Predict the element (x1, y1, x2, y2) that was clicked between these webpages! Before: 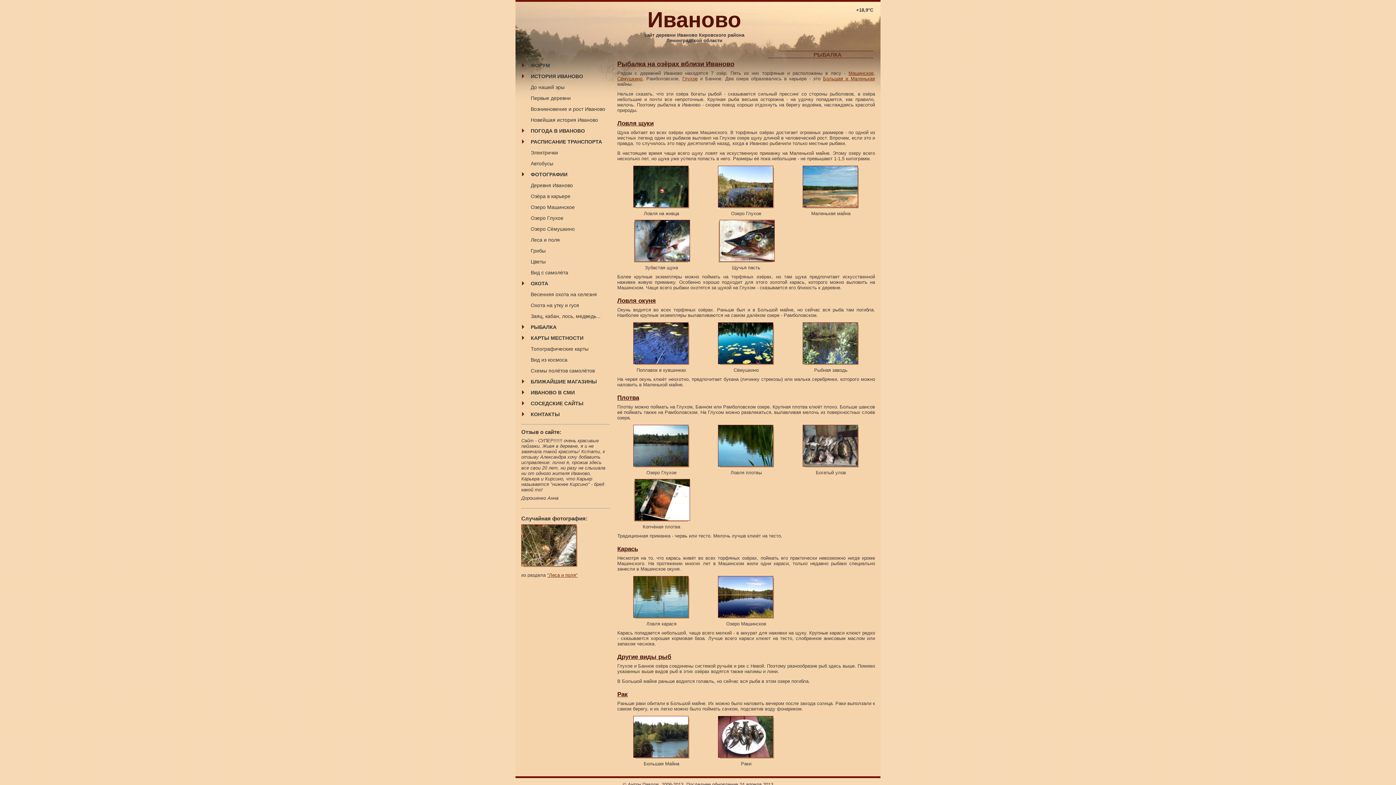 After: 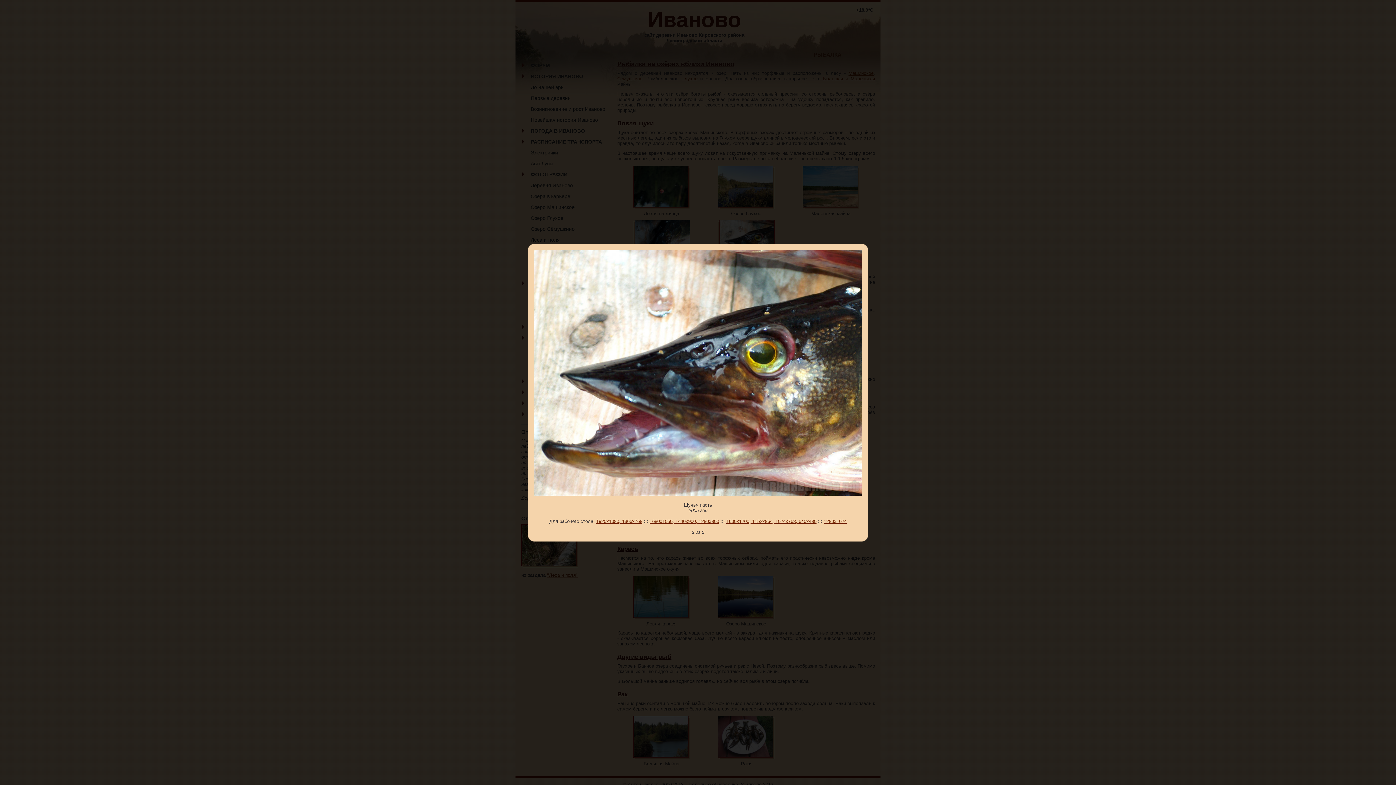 Action: bbox: (718, 239, 774, 244)